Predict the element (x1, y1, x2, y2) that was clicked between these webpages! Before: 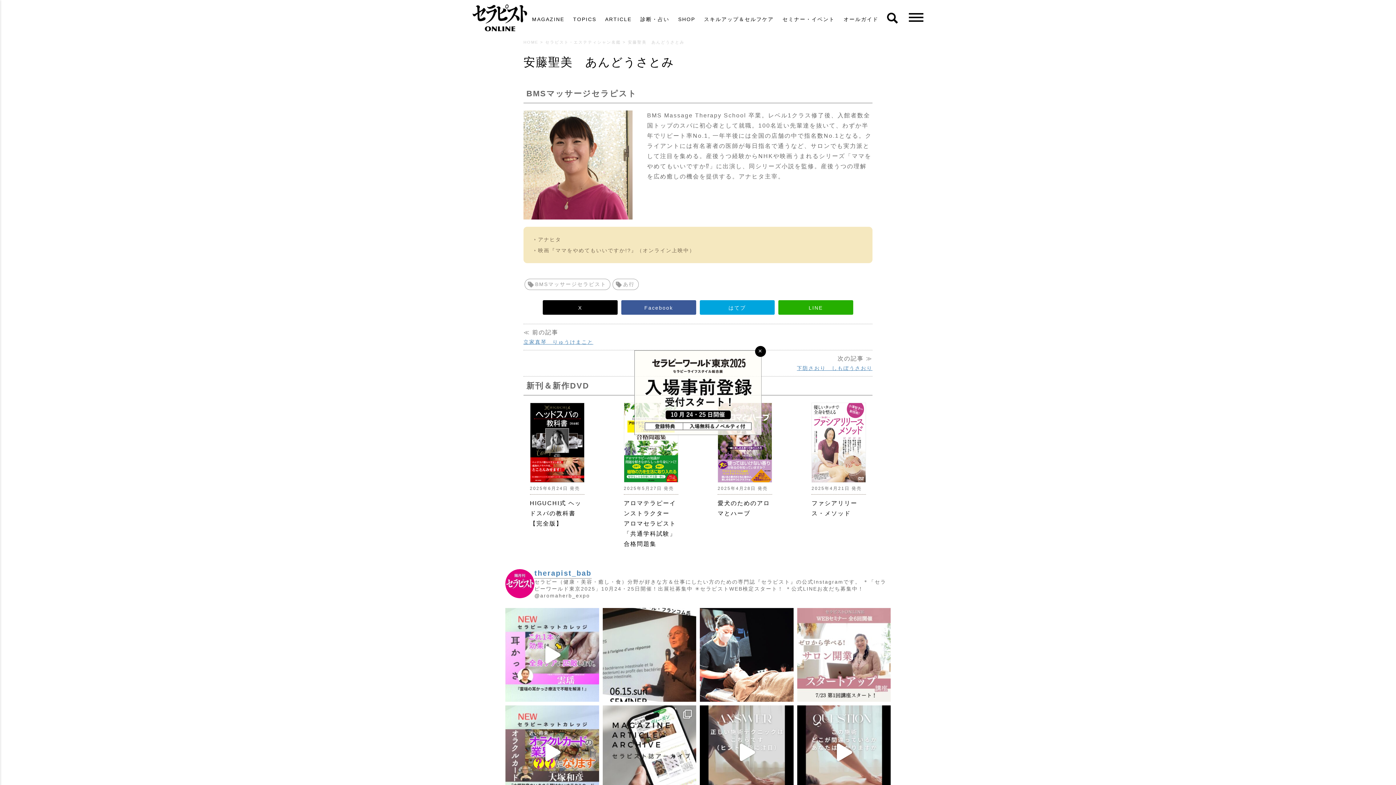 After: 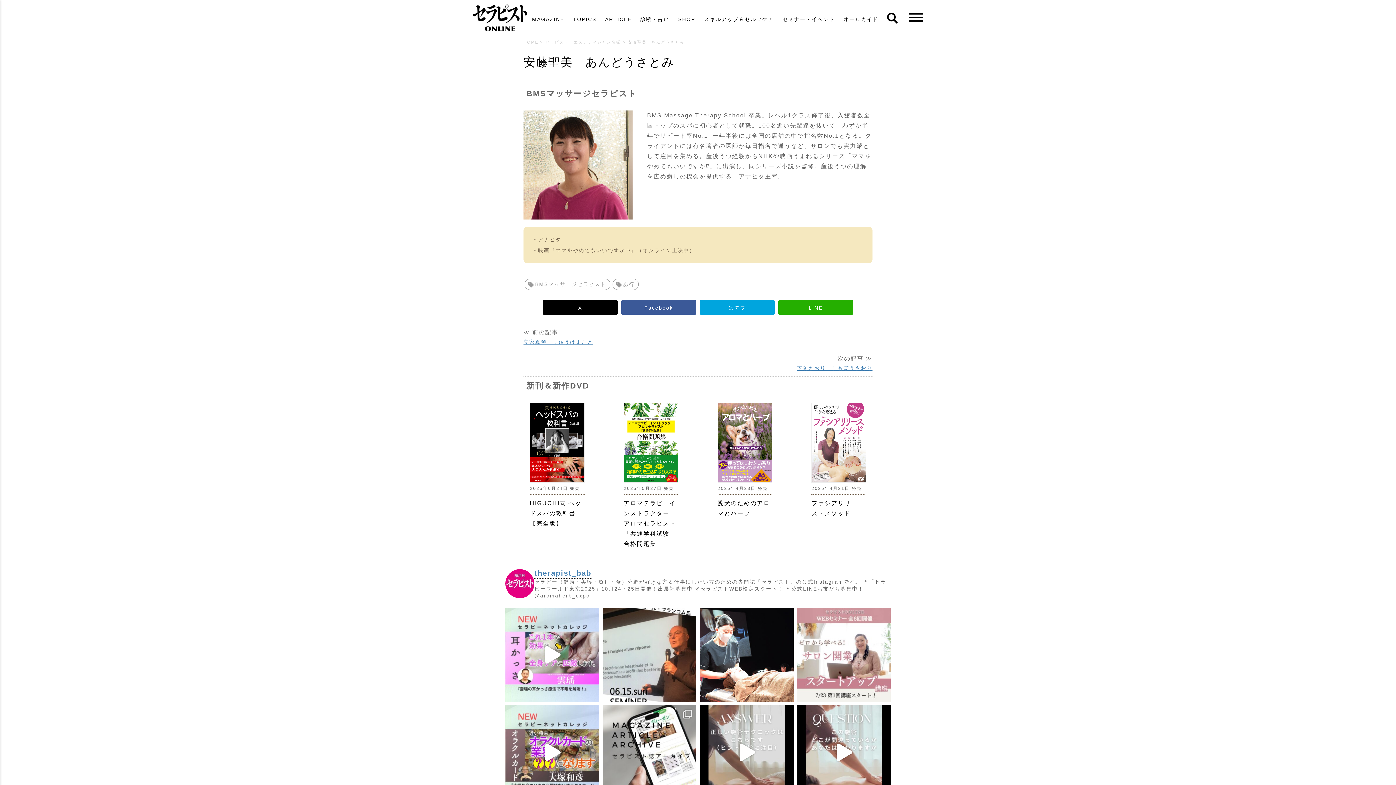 Action: label: 閉じる bbox: (755, 346, 766, 356)